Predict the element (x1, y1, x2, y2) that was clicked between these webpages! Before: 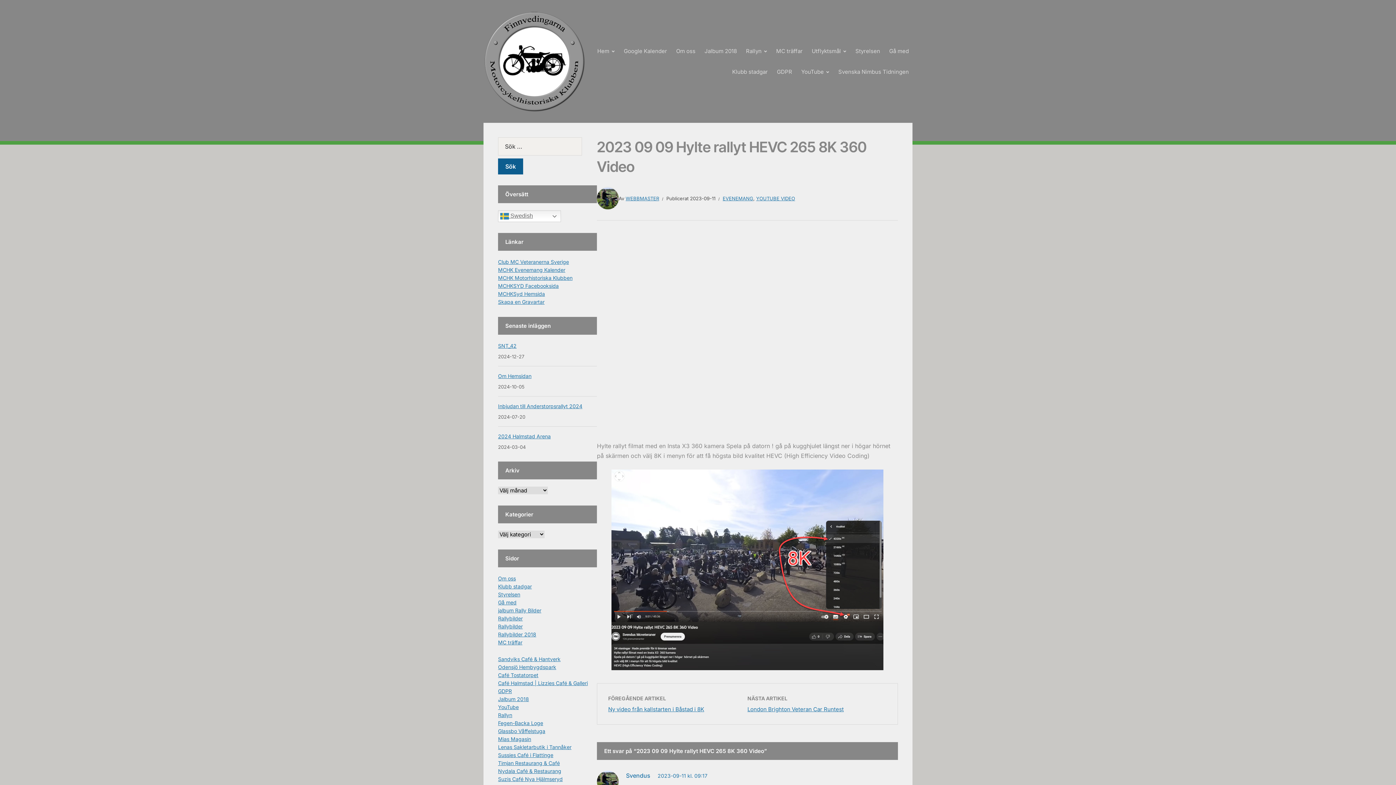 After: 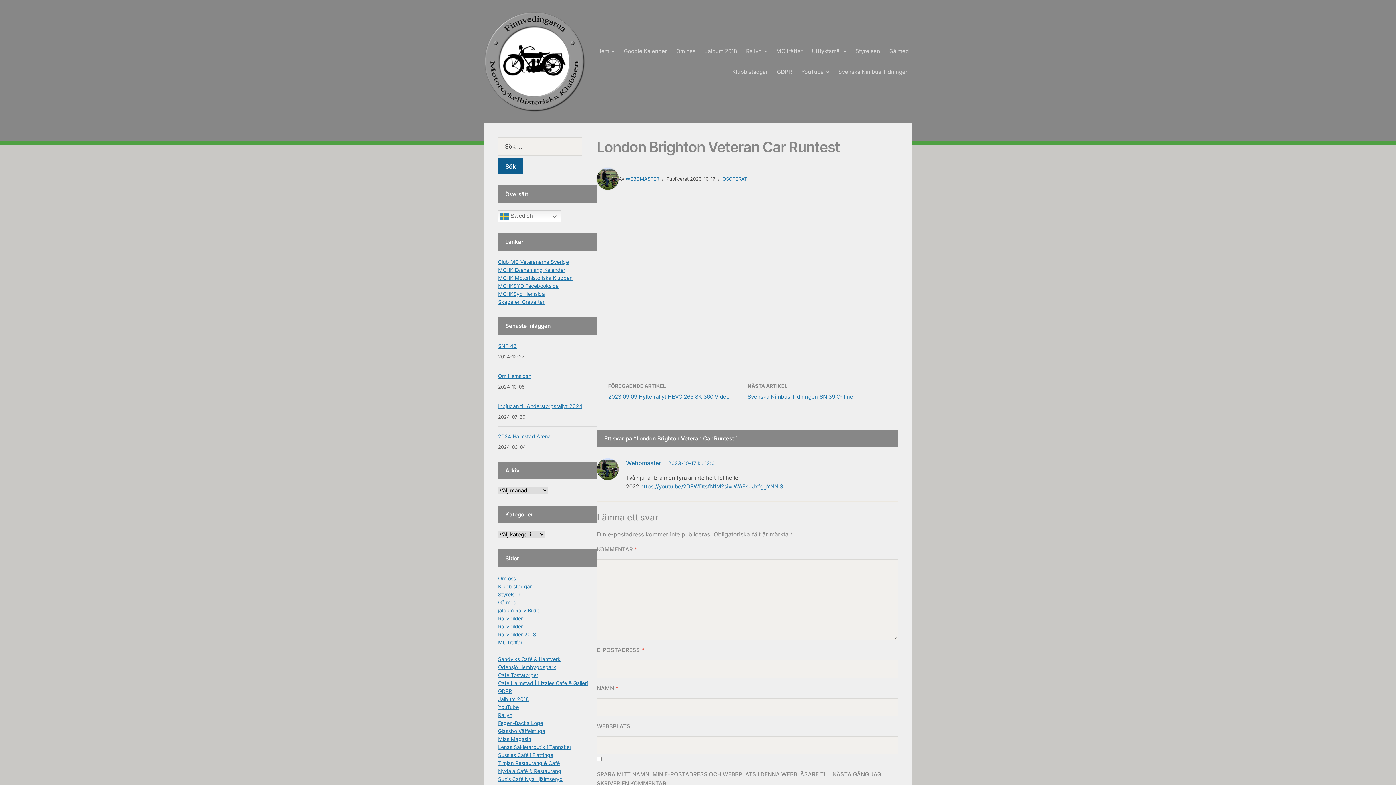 Action: bbox: (747, 706, 844, 712) label: London Brighton Veteran Car Runtest